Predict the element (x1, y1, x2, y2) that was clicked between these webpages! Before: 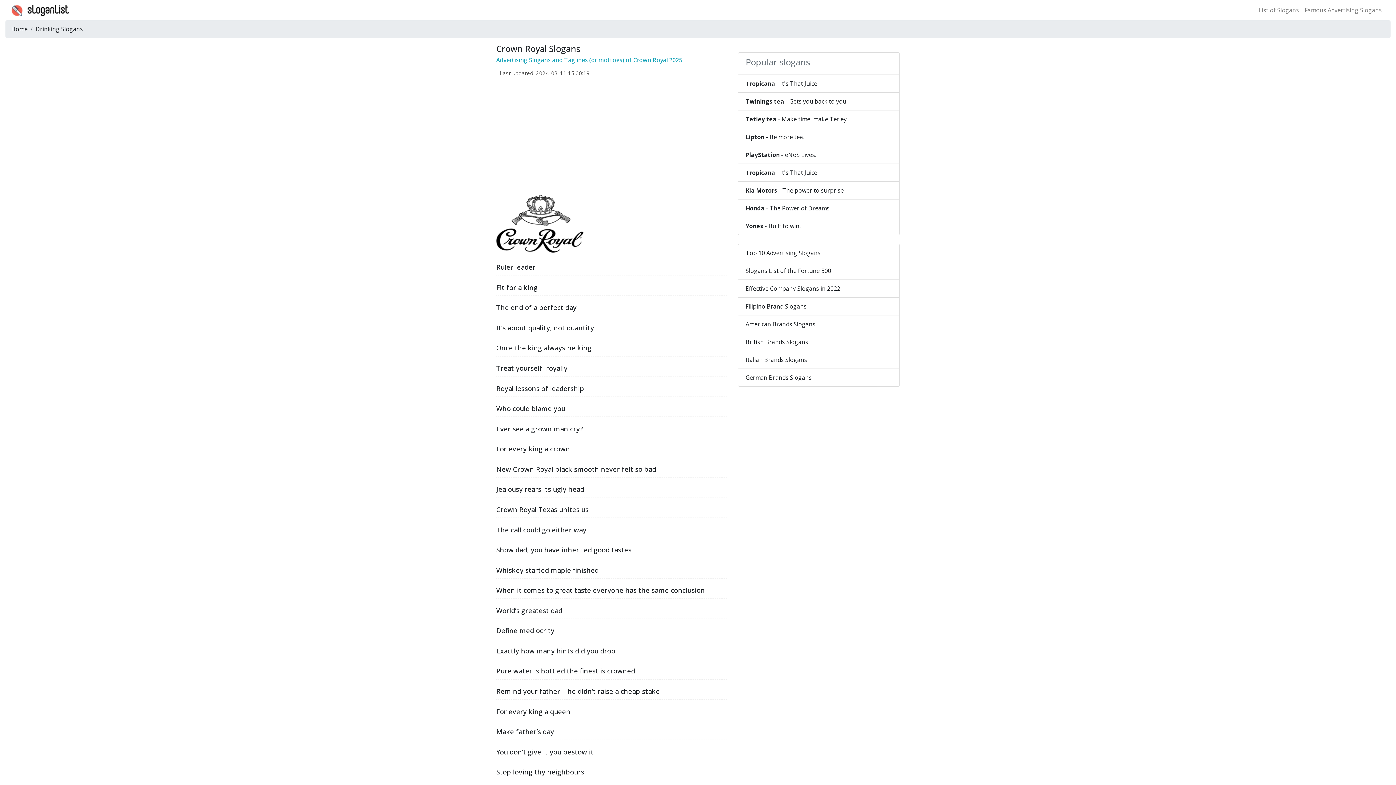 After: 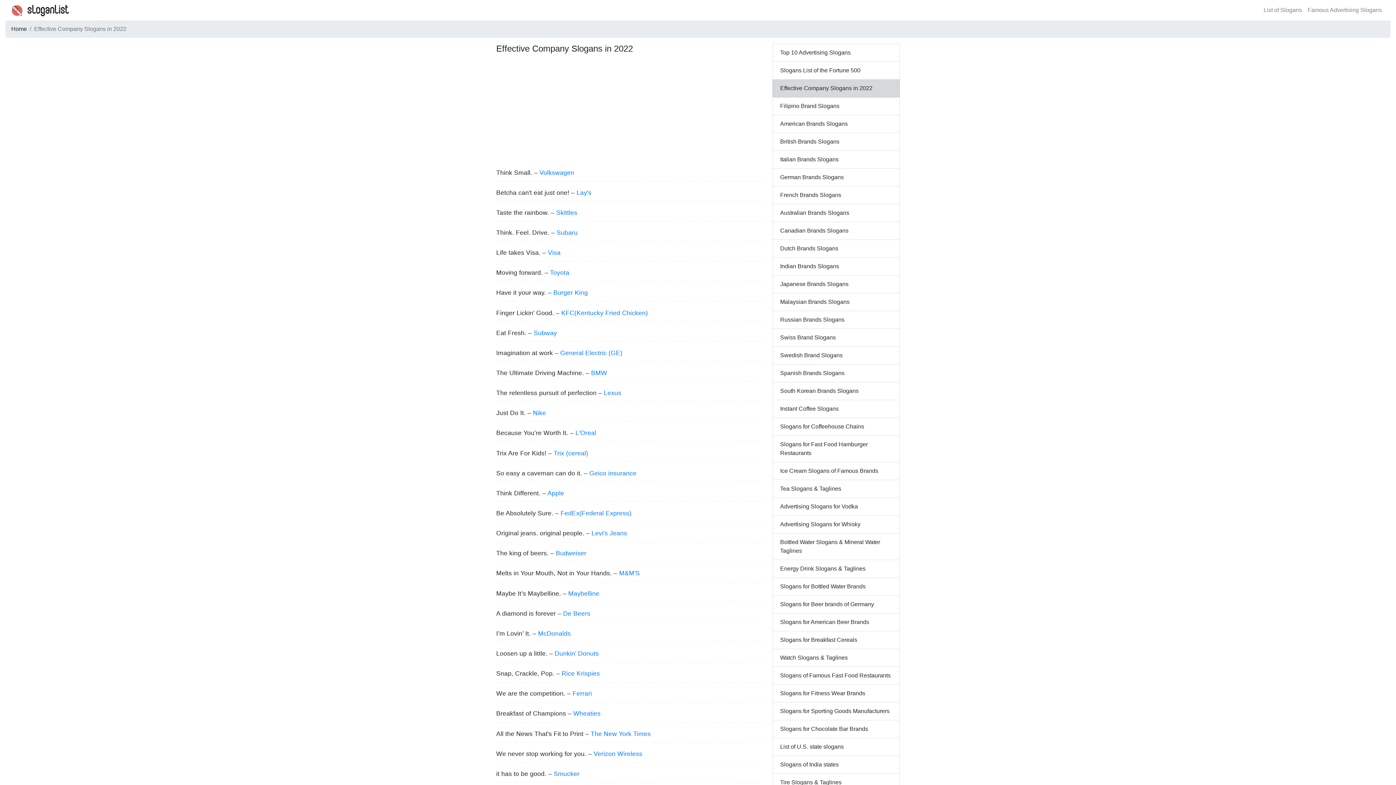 Action: bbox: (738, 280, 900, 297) label: Effective Company Slogans in 2022